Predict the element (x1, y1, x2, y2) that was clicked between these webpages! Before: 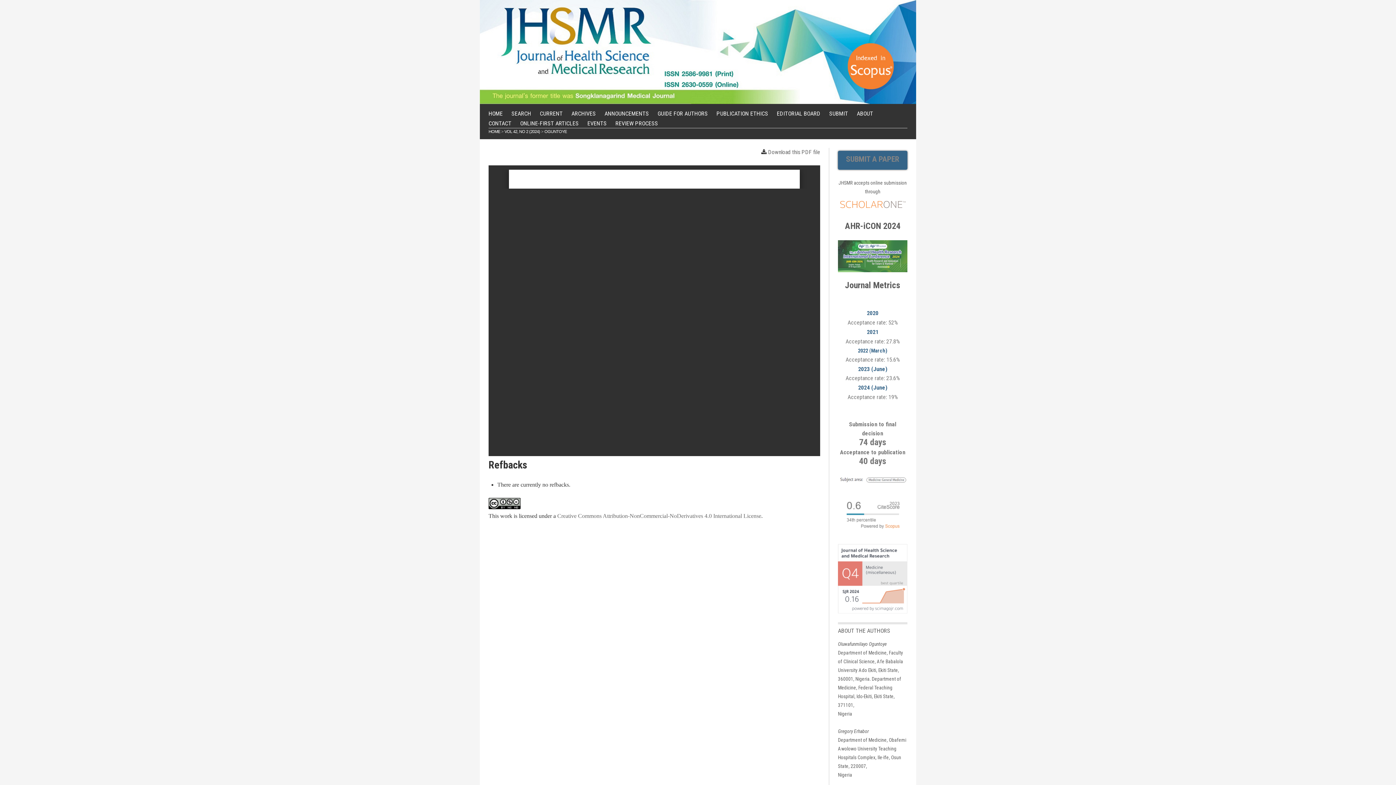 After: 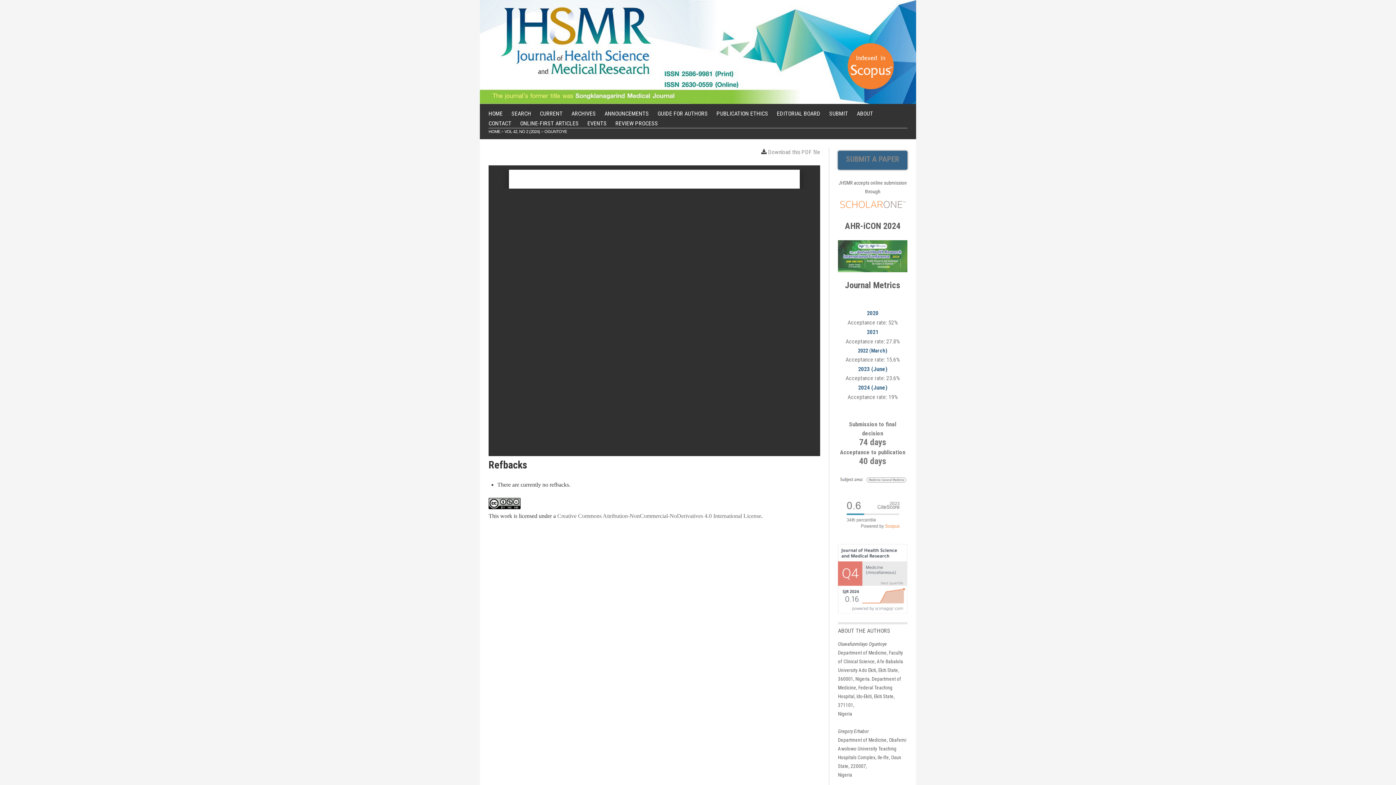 Action: bbox: (768, 147, 820, 156) label: Download this PDF file